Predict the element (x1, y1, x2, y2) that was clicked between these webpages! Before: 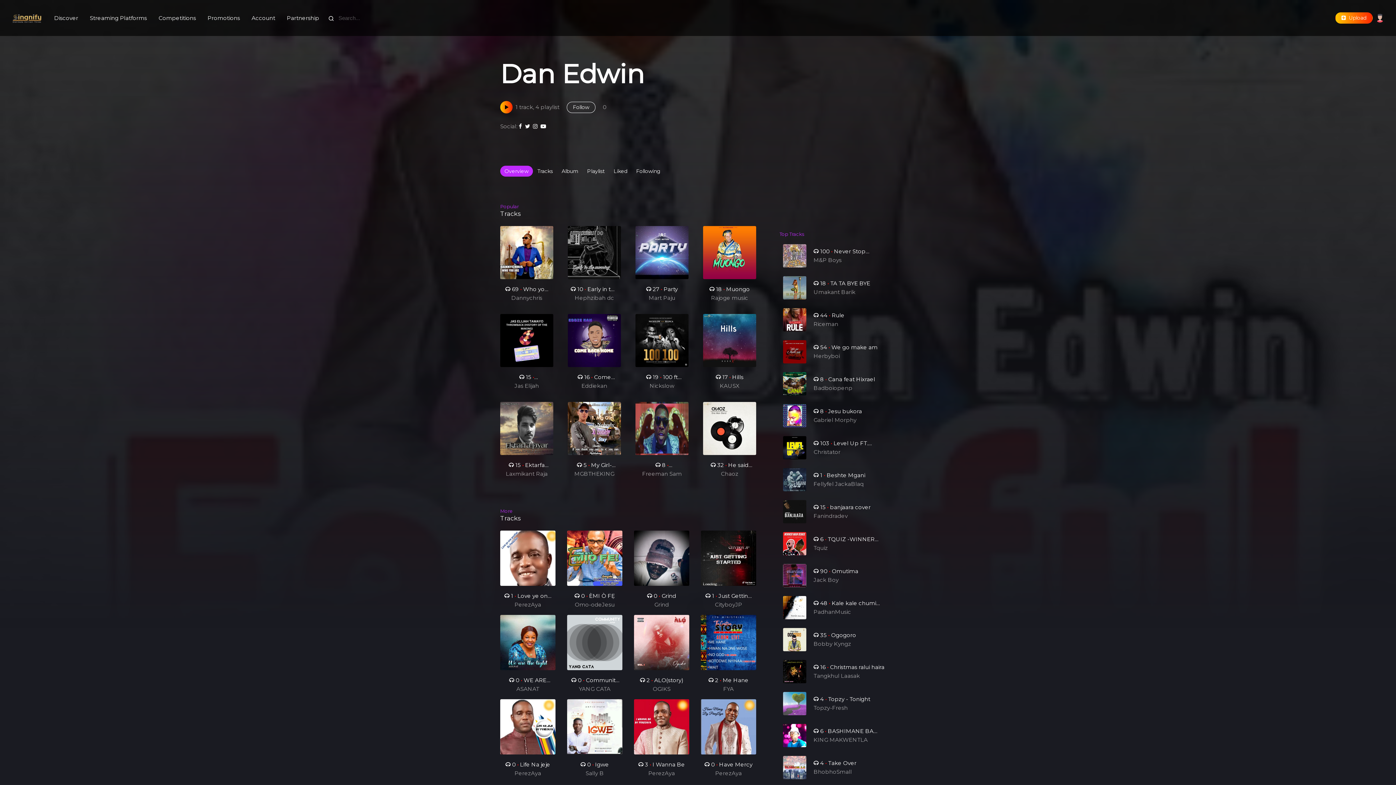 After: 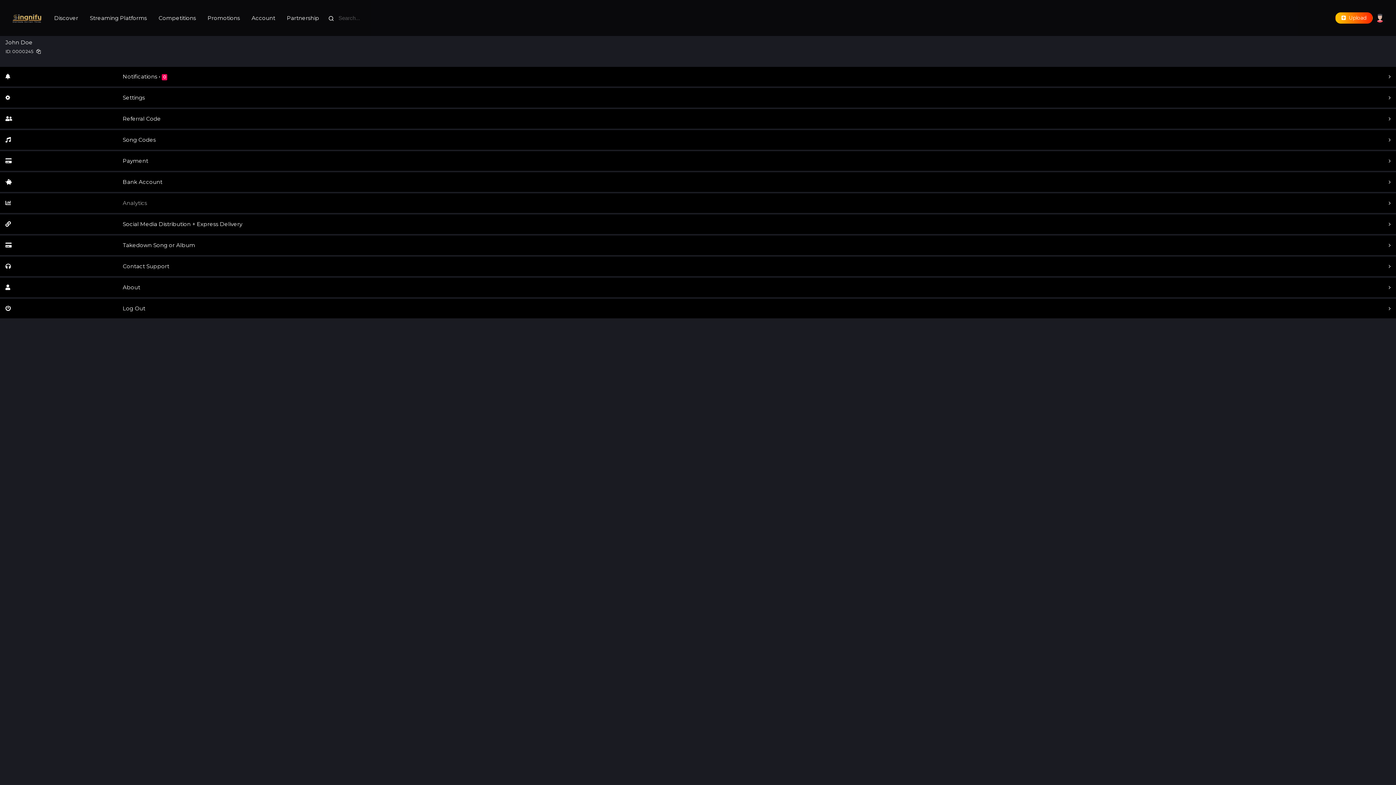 Action: bbox: (245, 10, 281, 25) label: Account